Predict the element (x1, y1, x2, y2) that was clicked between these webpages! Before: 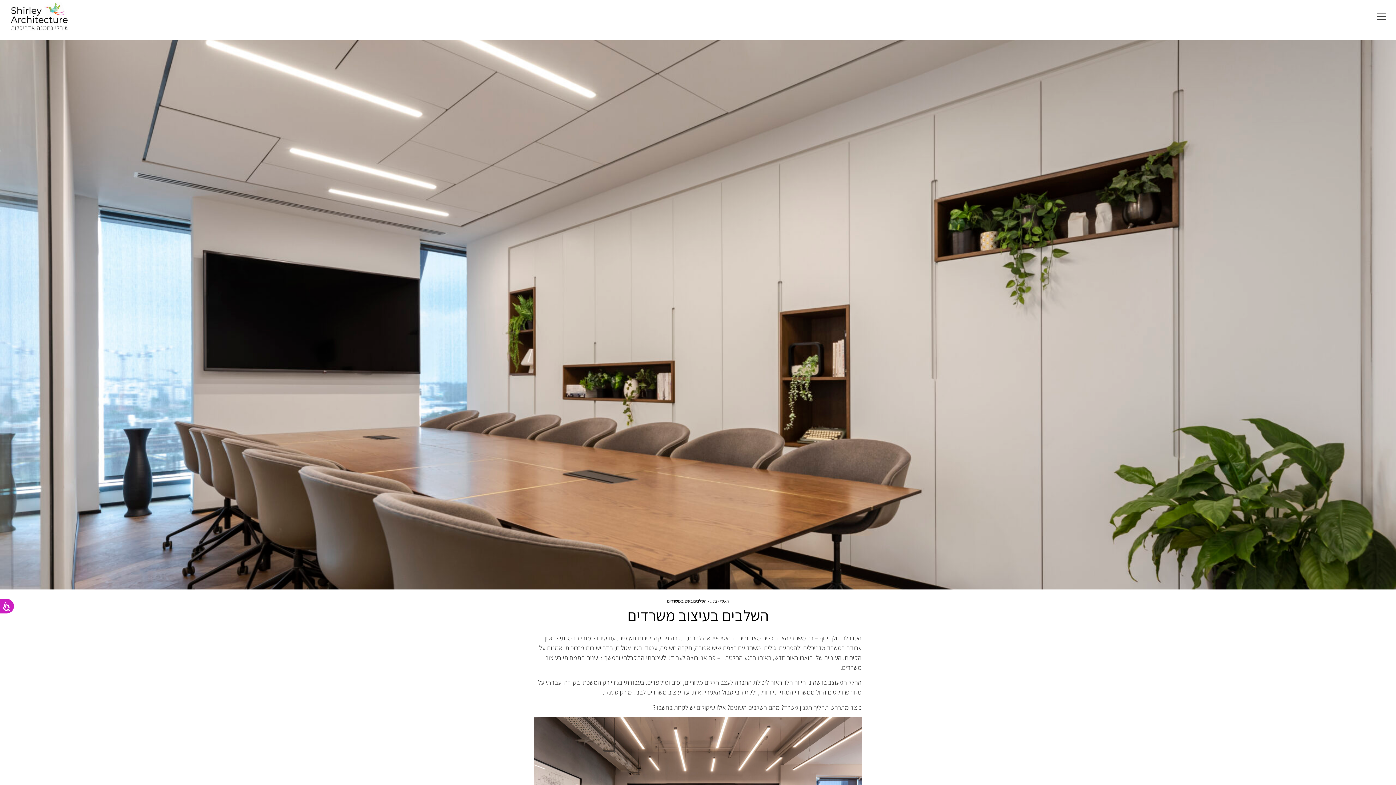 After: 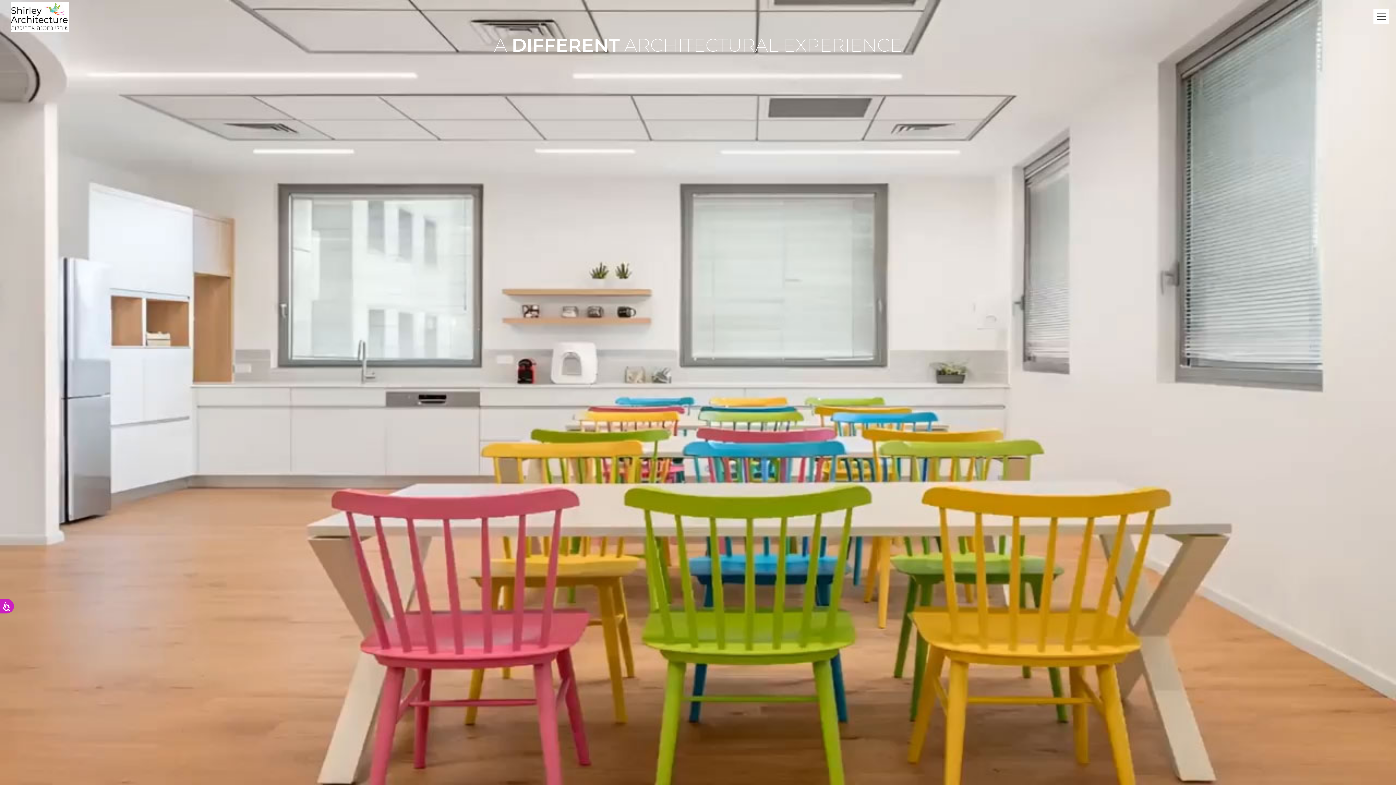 Action: bbox: (10, 1, 69, 31)